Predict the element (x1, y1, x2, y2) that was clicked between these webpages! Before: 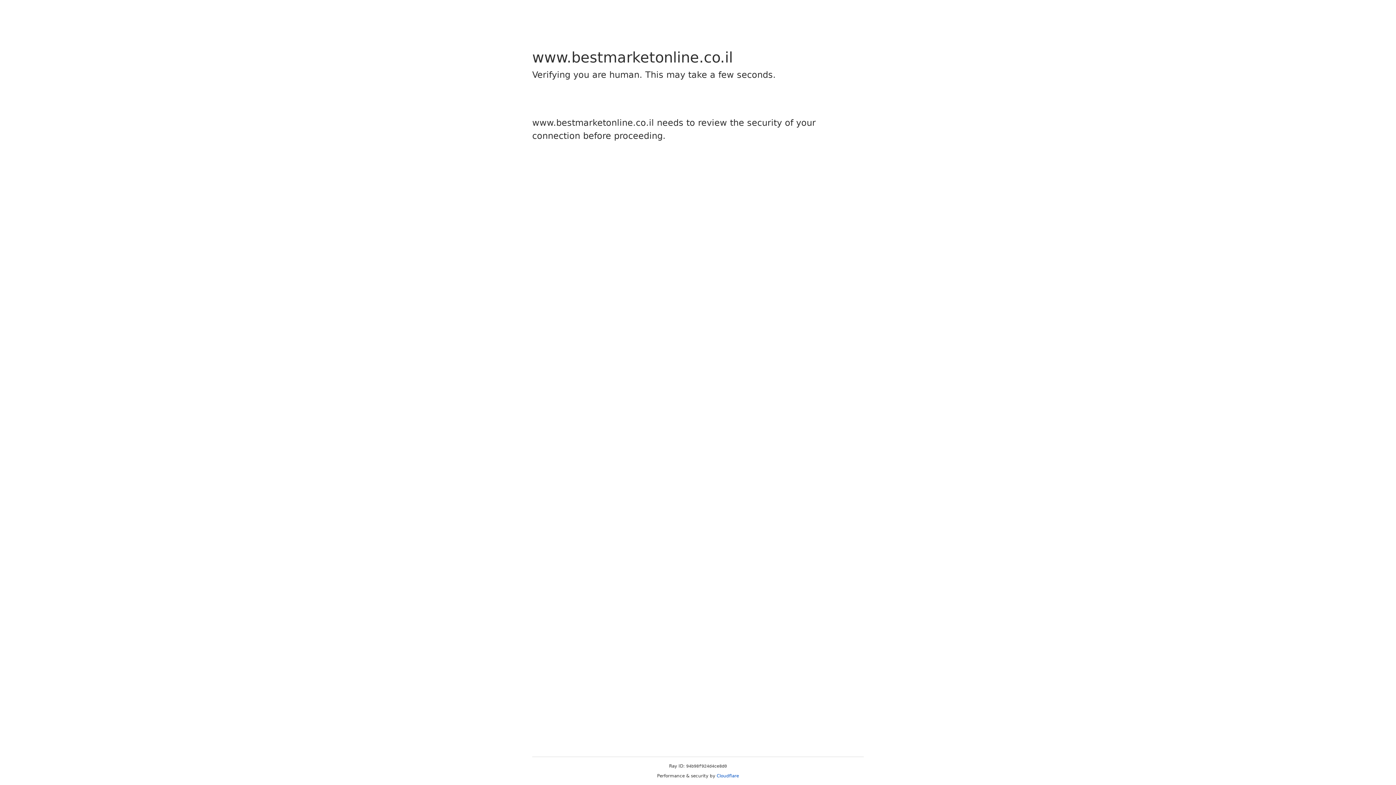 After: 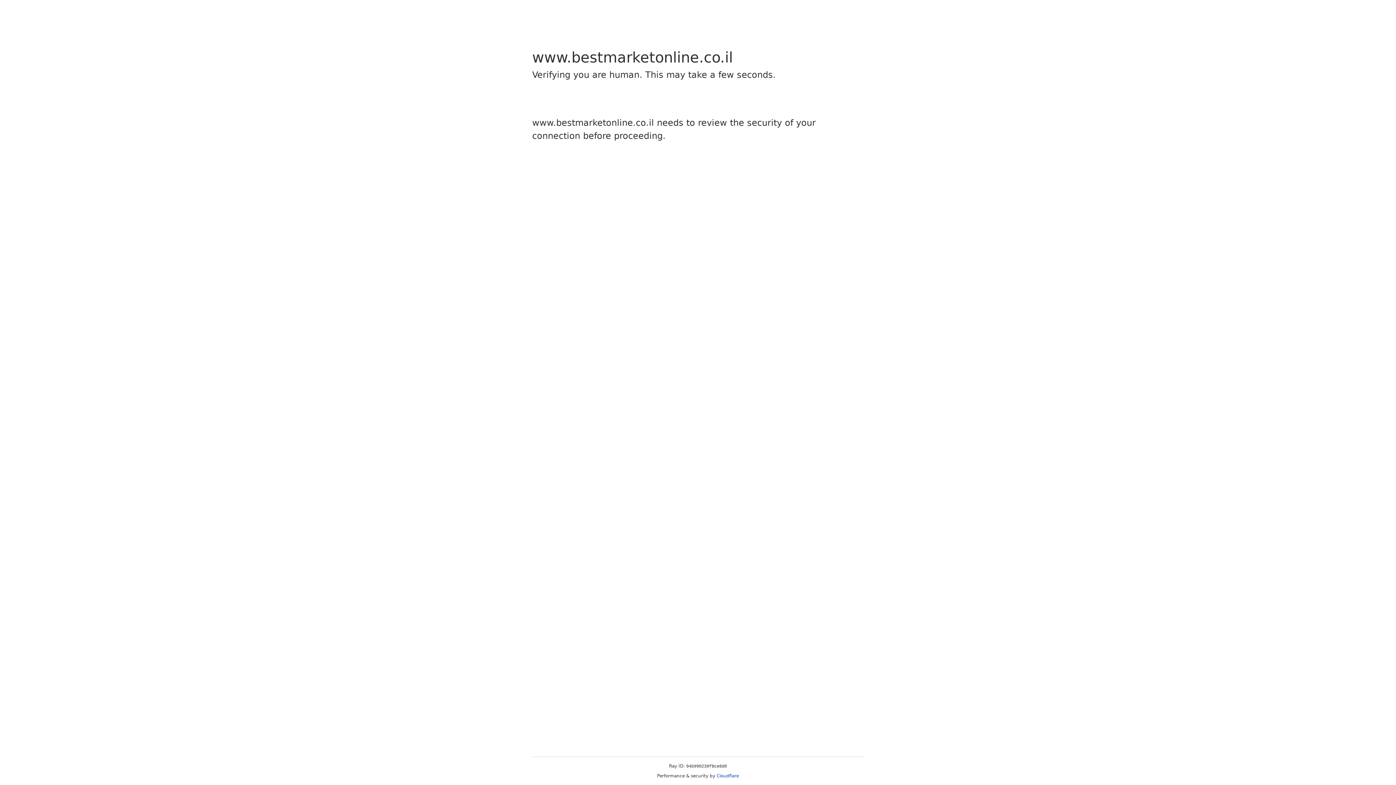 Action: bbox: (716, 773, 739, 778) label: Cloudflare